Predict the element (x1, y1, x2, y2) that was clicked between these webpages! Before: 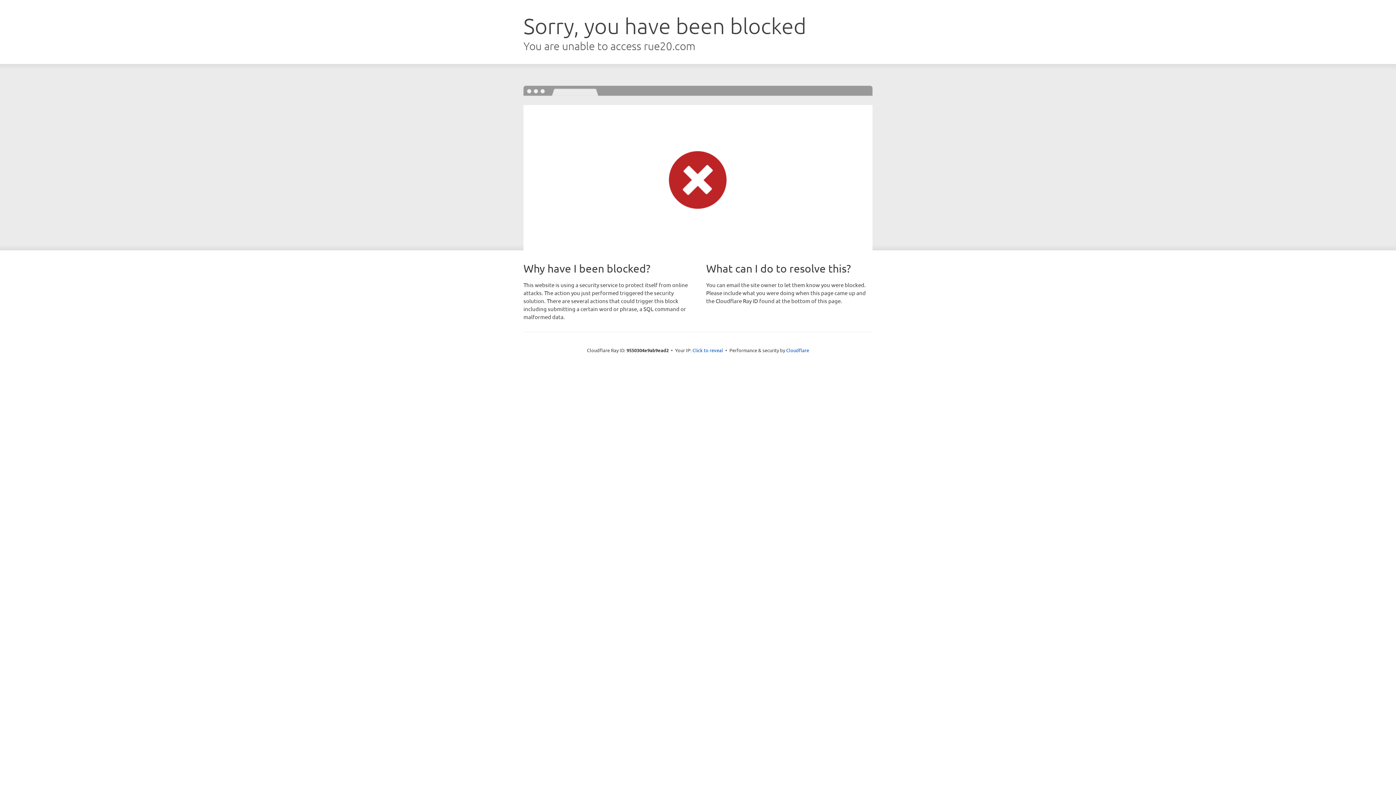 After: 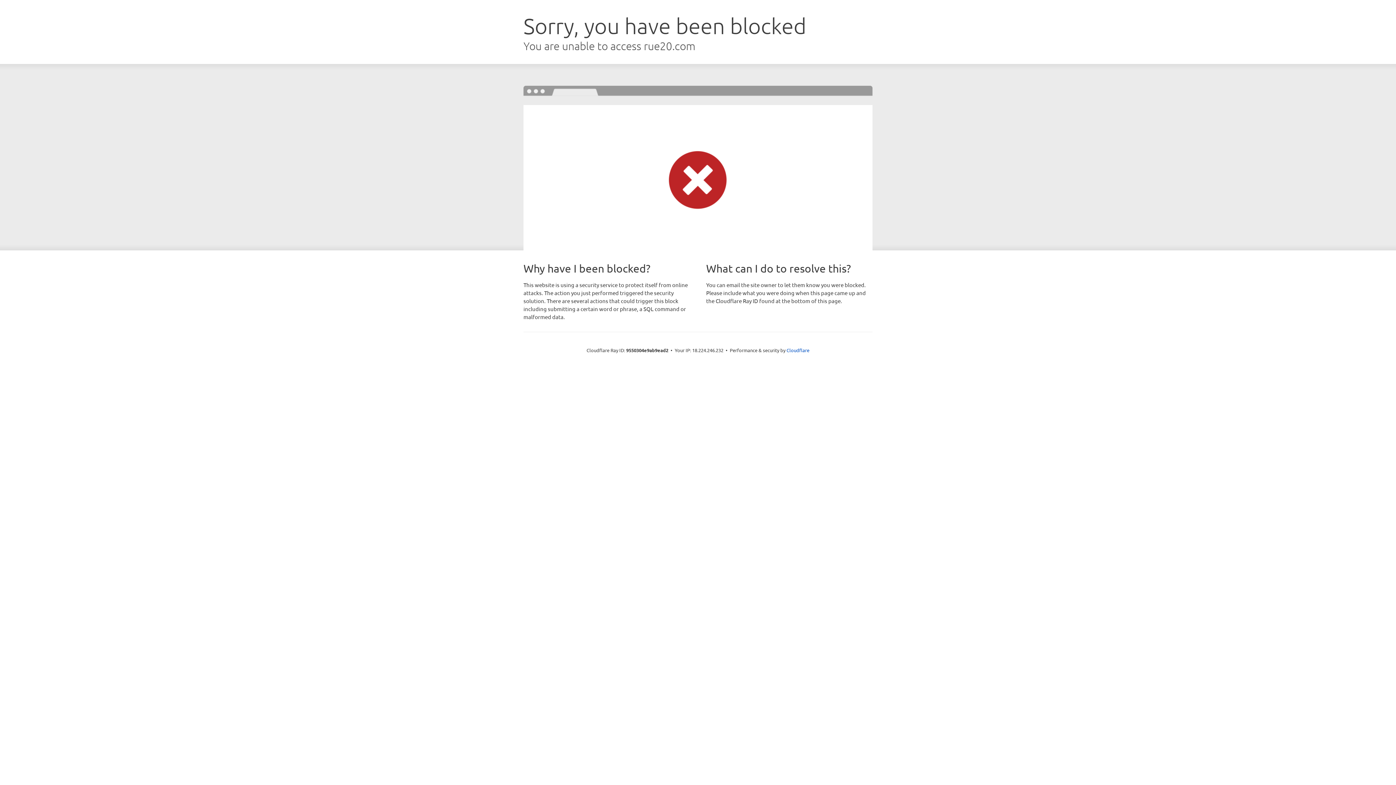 Action: label: Click to reveal bbox: (692, 346, 723, 353)